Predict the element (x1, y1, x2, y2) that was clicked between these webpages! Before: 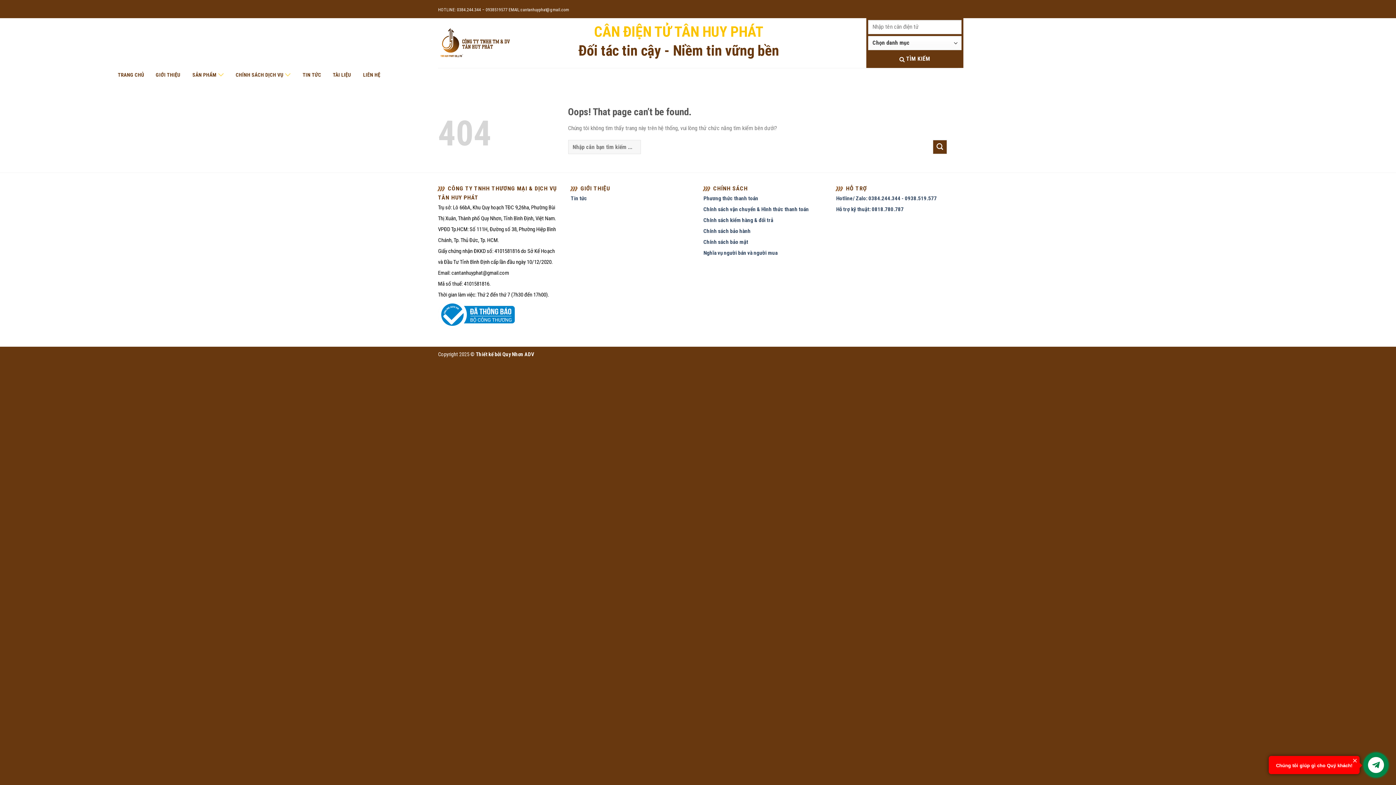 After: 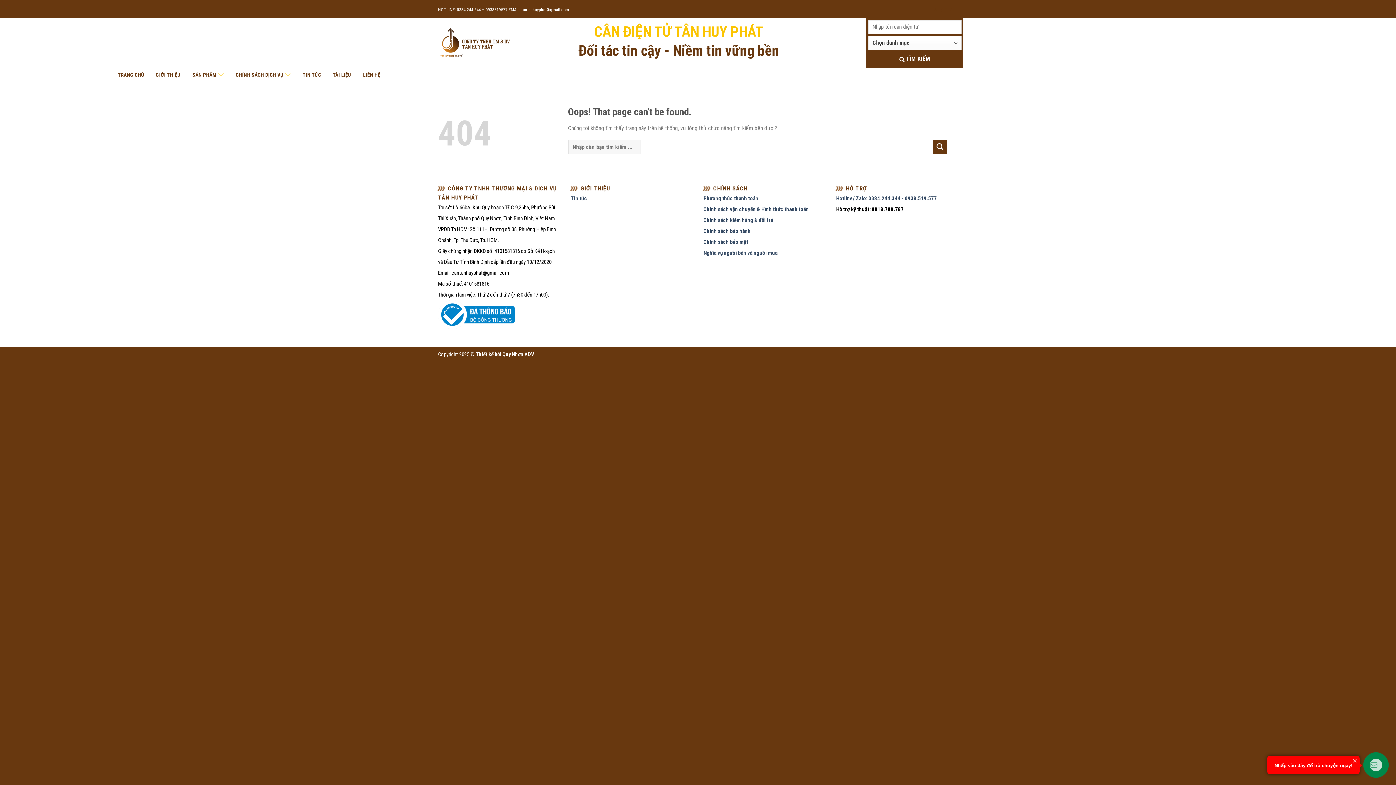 Action: bbox: (836, 206, 904, 212) label: Hỗ trợ kỹ thuật: 0818.780.787